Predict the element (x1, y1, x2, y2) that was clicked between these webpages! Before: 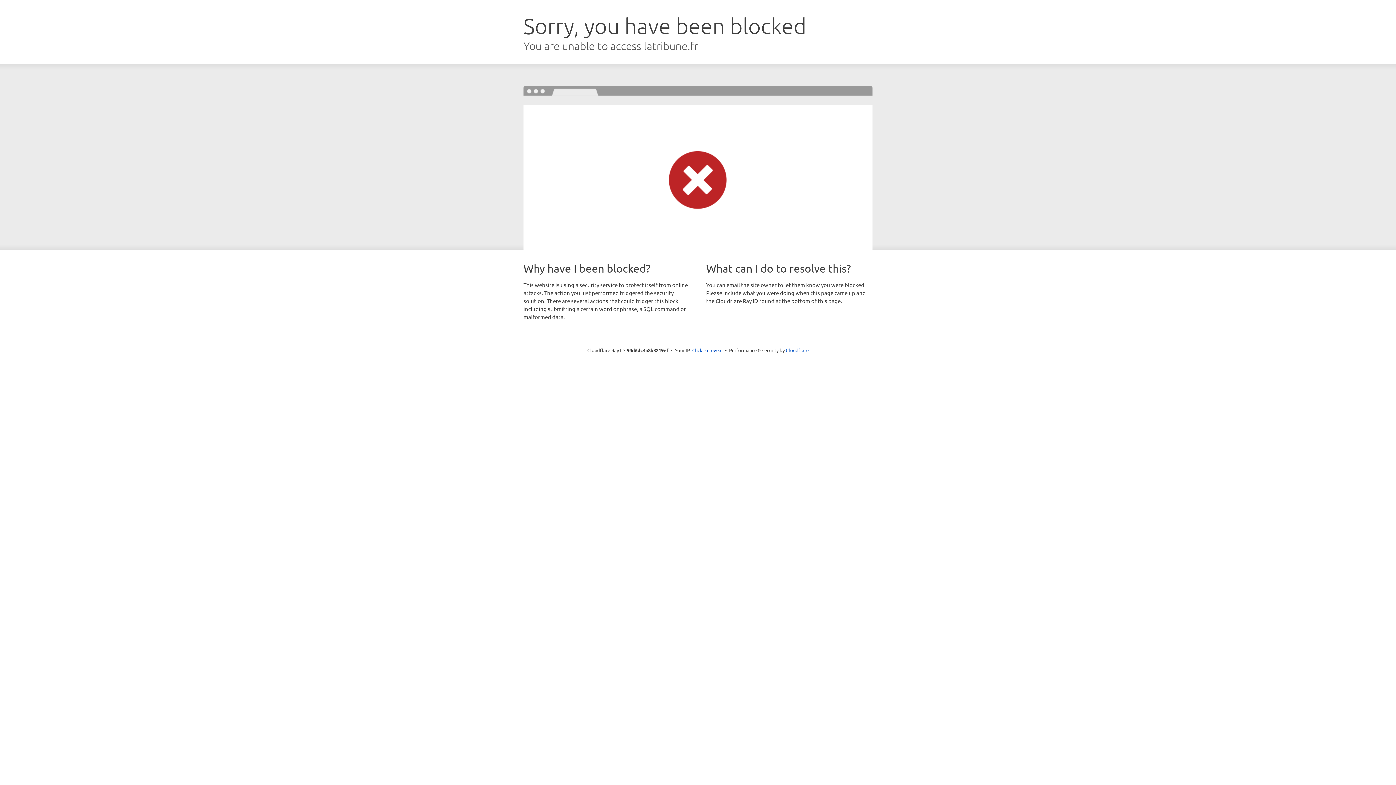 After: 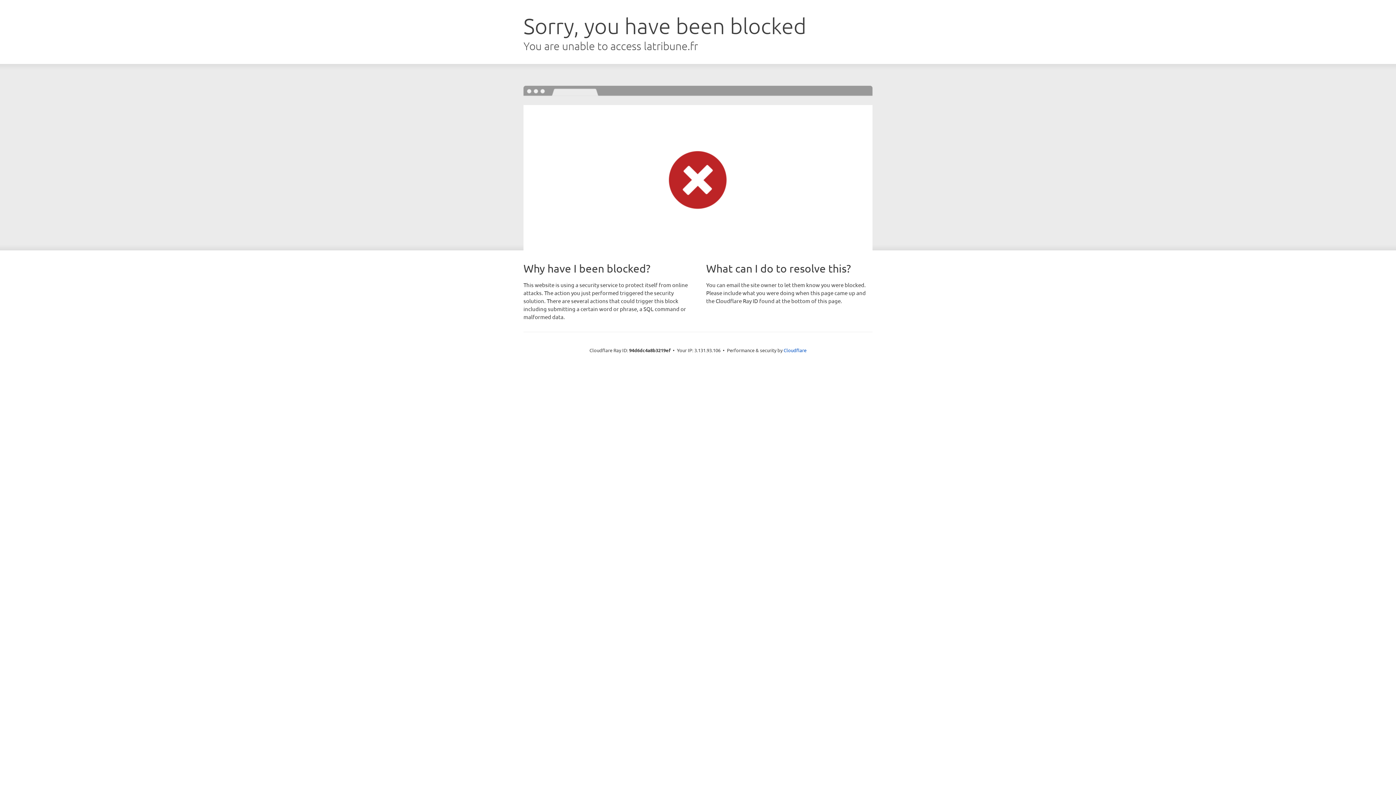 Action: label: Click to reveal bbox: (692, 346, 722, 353)